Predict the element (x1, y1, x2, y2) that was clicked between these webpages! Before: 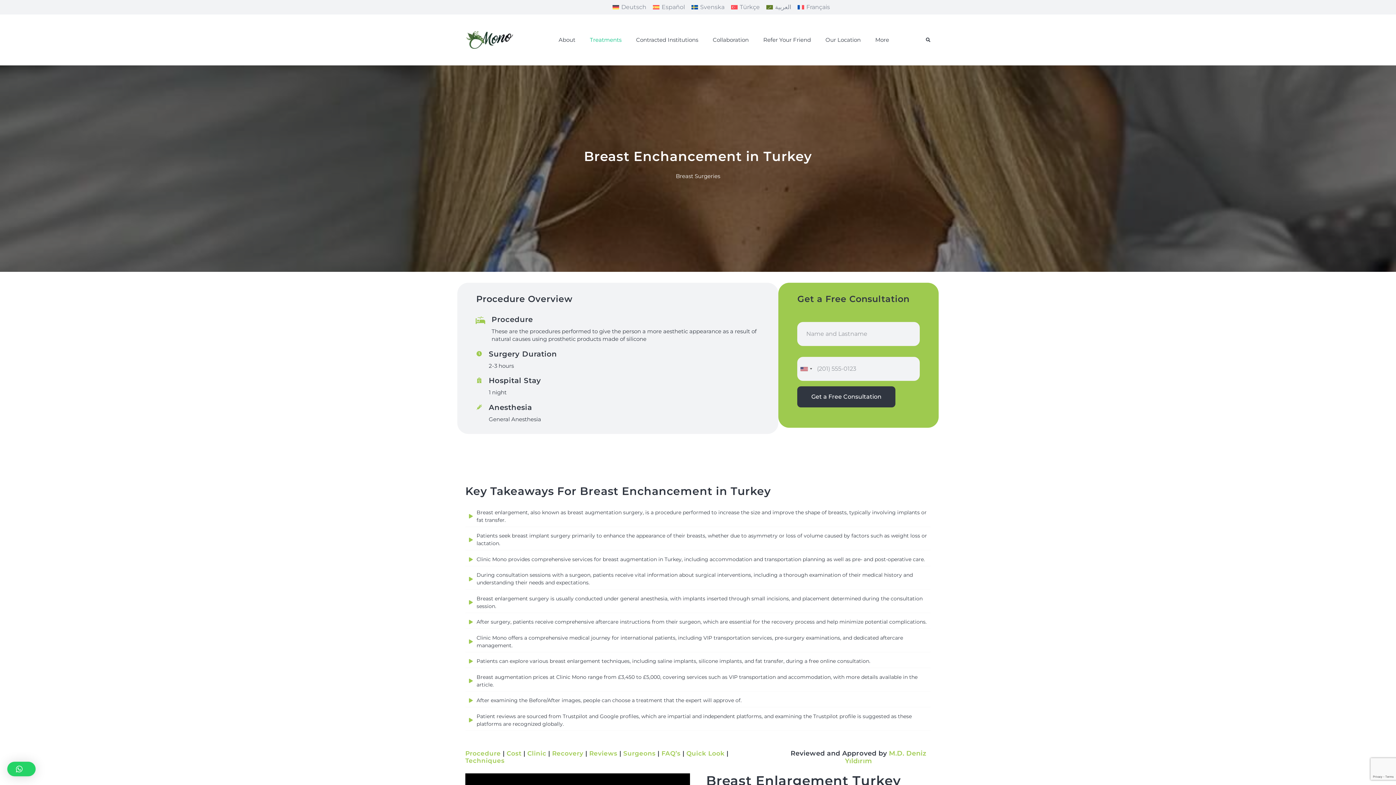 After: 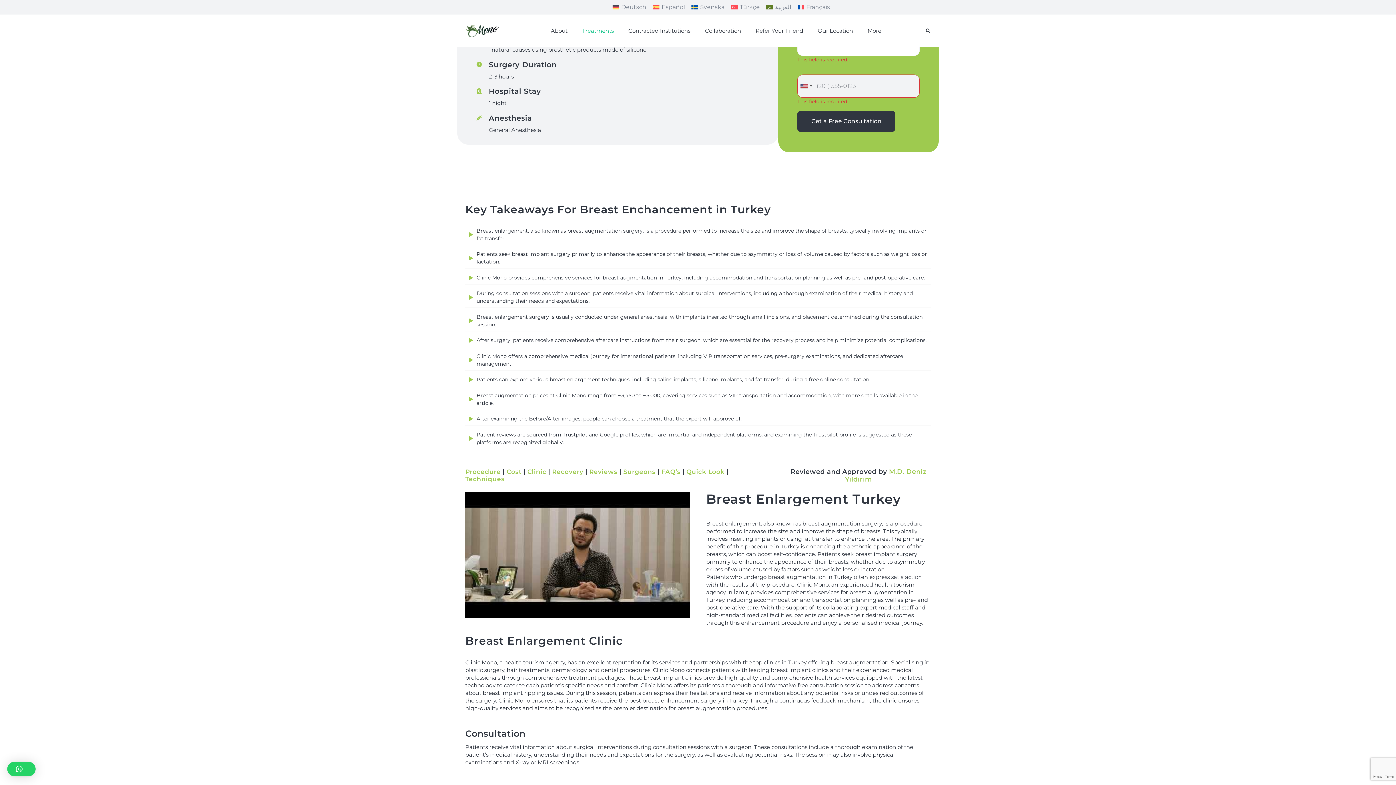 Action: label: Get a Free Consultation bbox: (797, 386, 895, 407)